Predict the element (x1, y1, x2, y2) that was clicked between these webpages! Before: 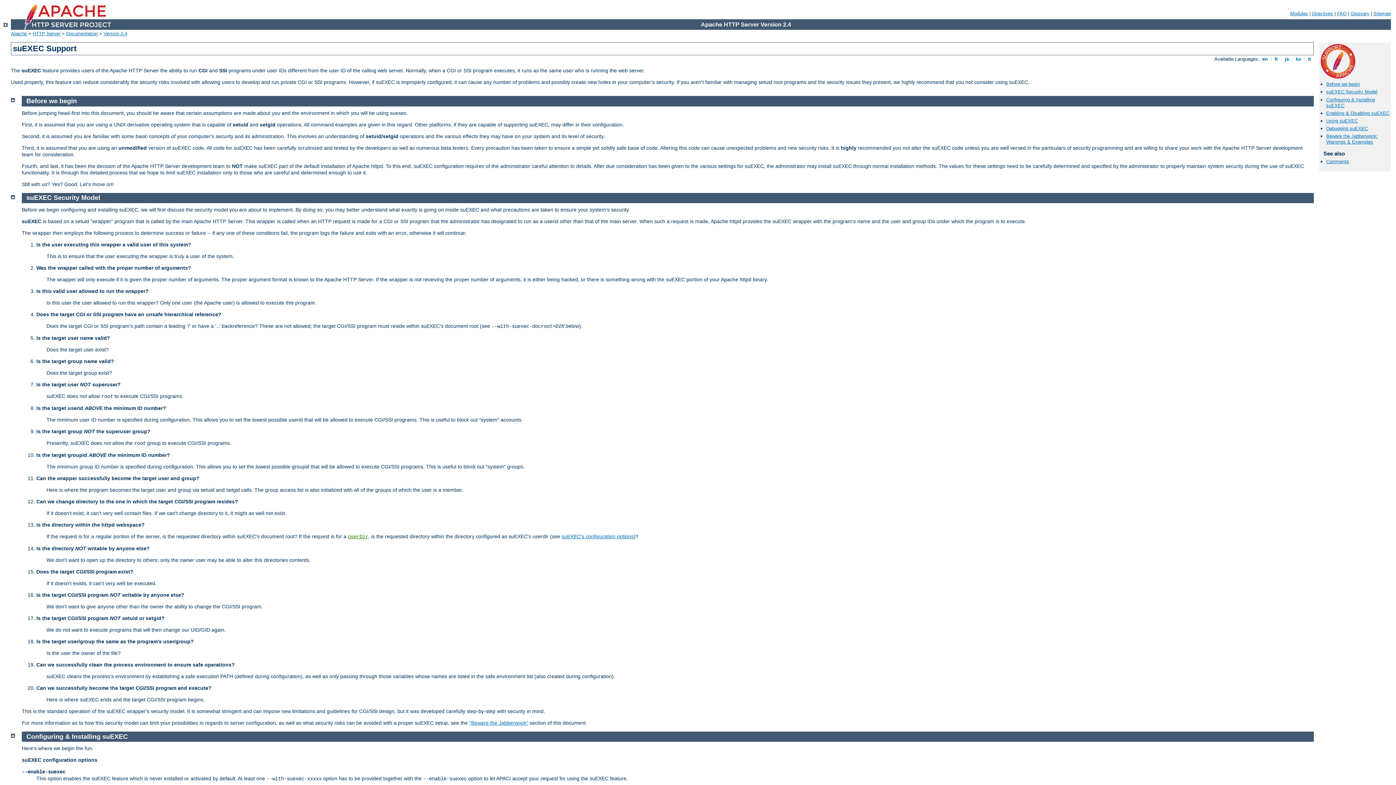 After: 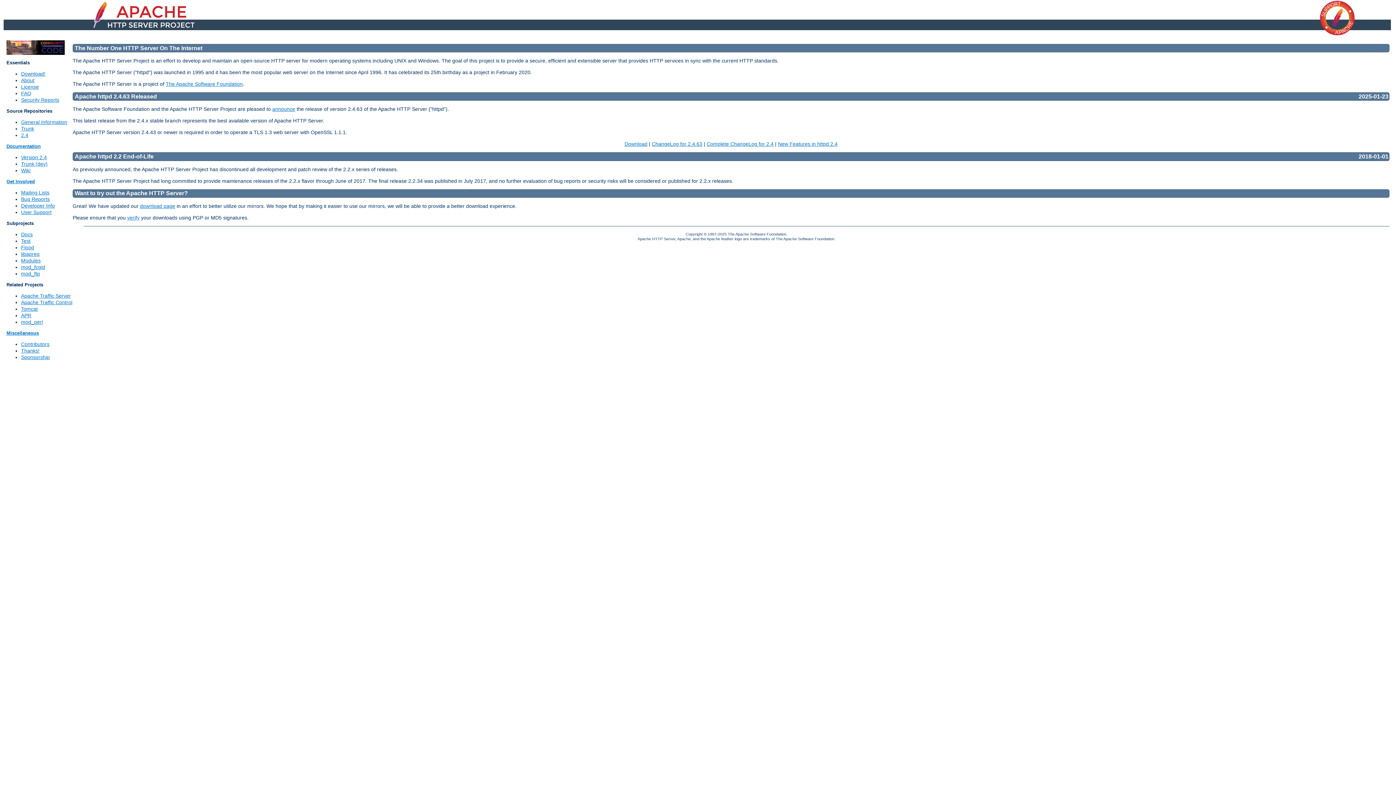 Action: label: HTTP Server bbox: (32, 30, 60, 36)